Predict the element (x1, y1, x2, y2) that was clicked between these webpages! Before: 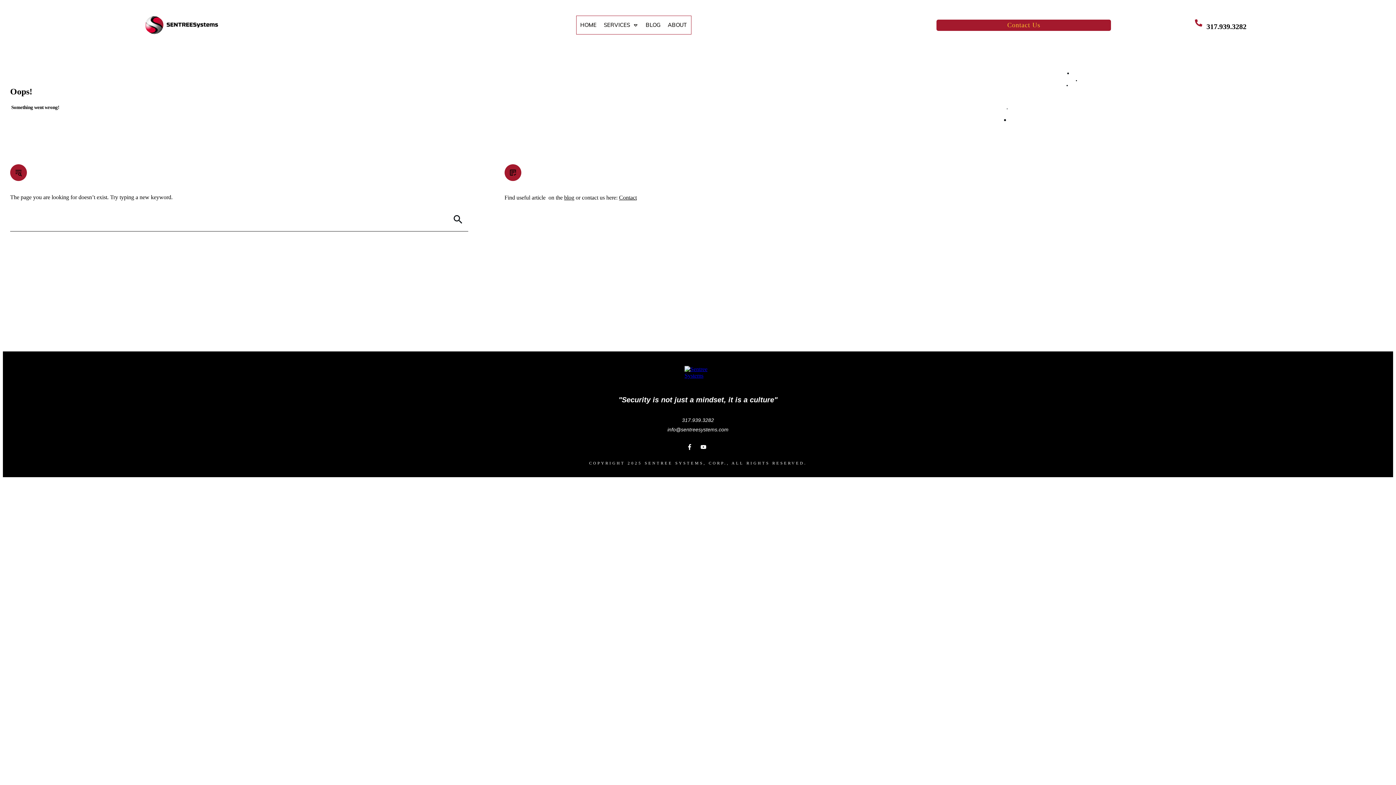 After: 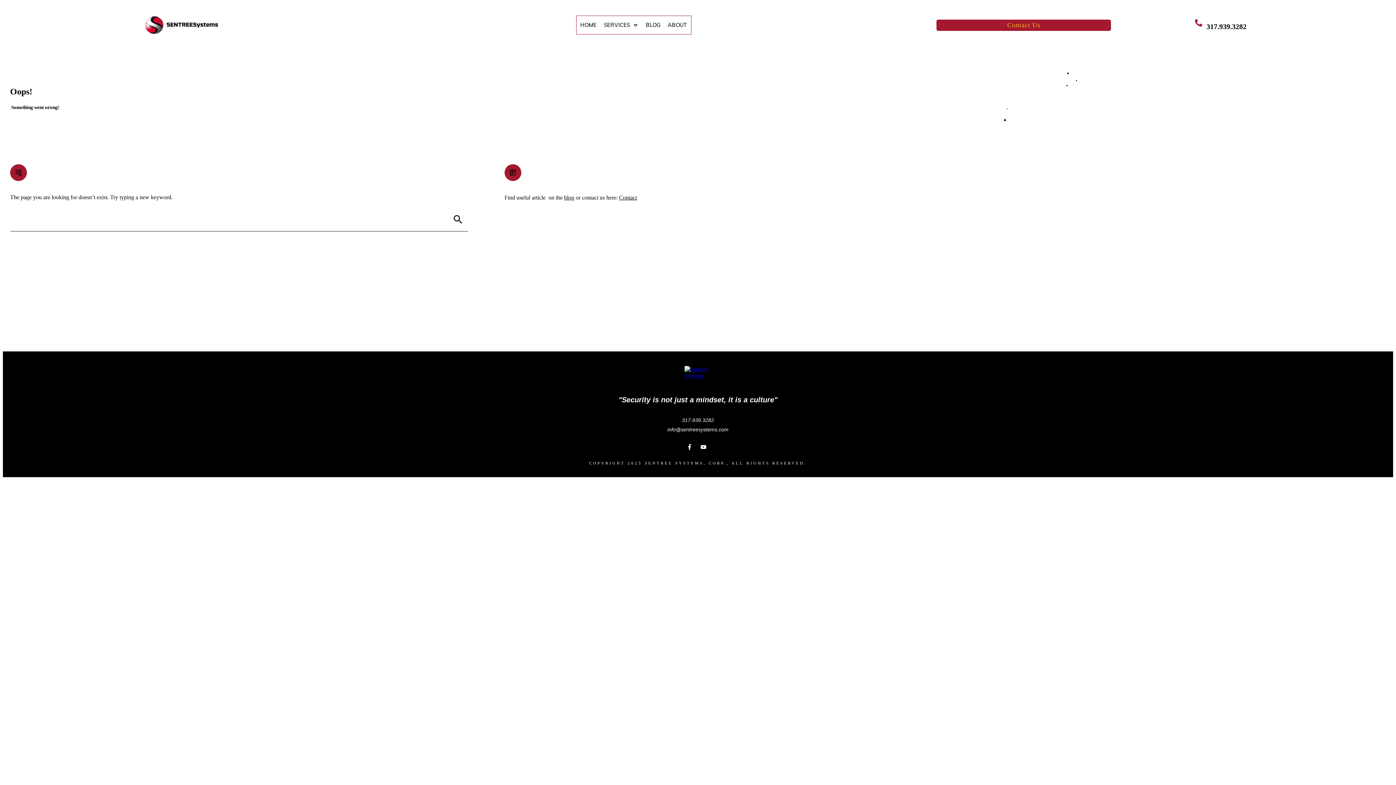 Action: label: Contact Us bbox: (936, 19, 1111, 30)